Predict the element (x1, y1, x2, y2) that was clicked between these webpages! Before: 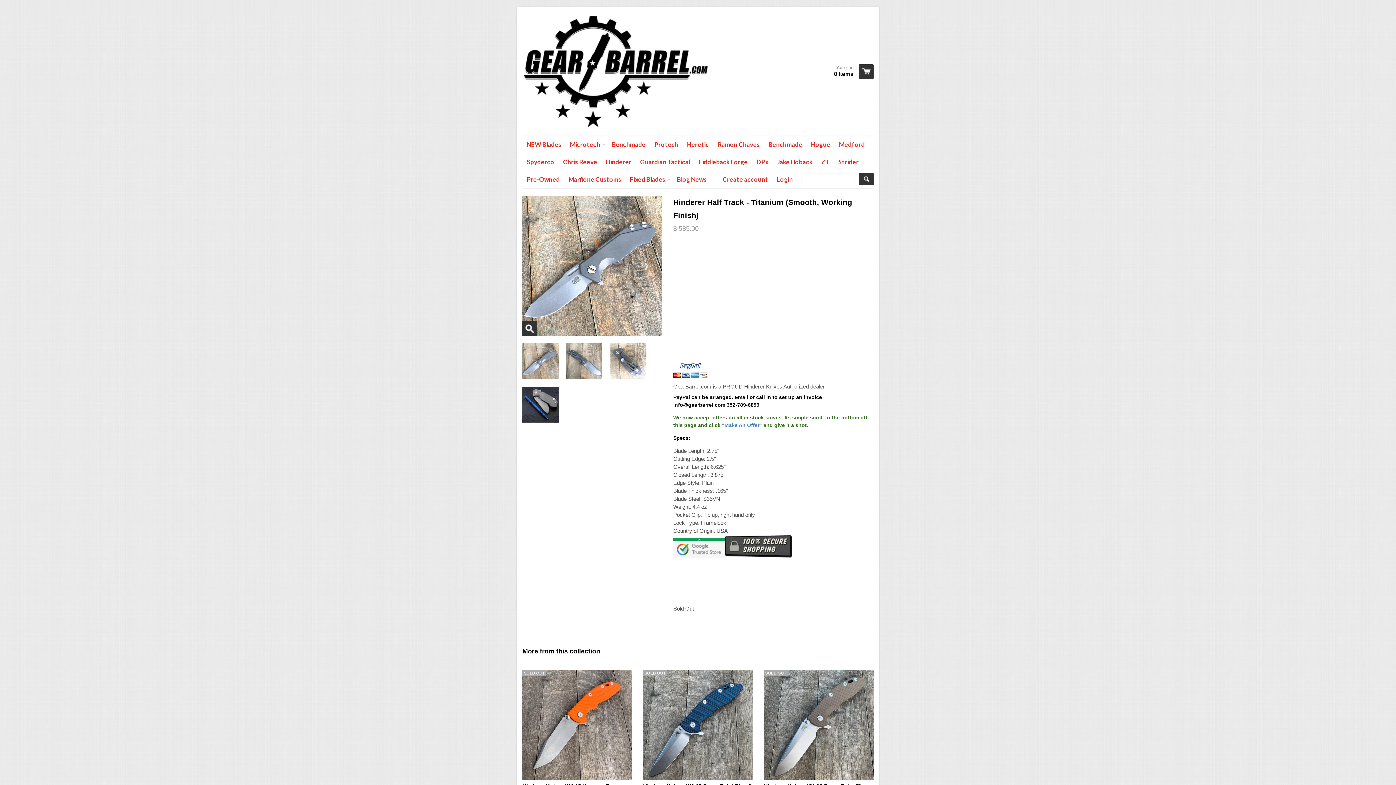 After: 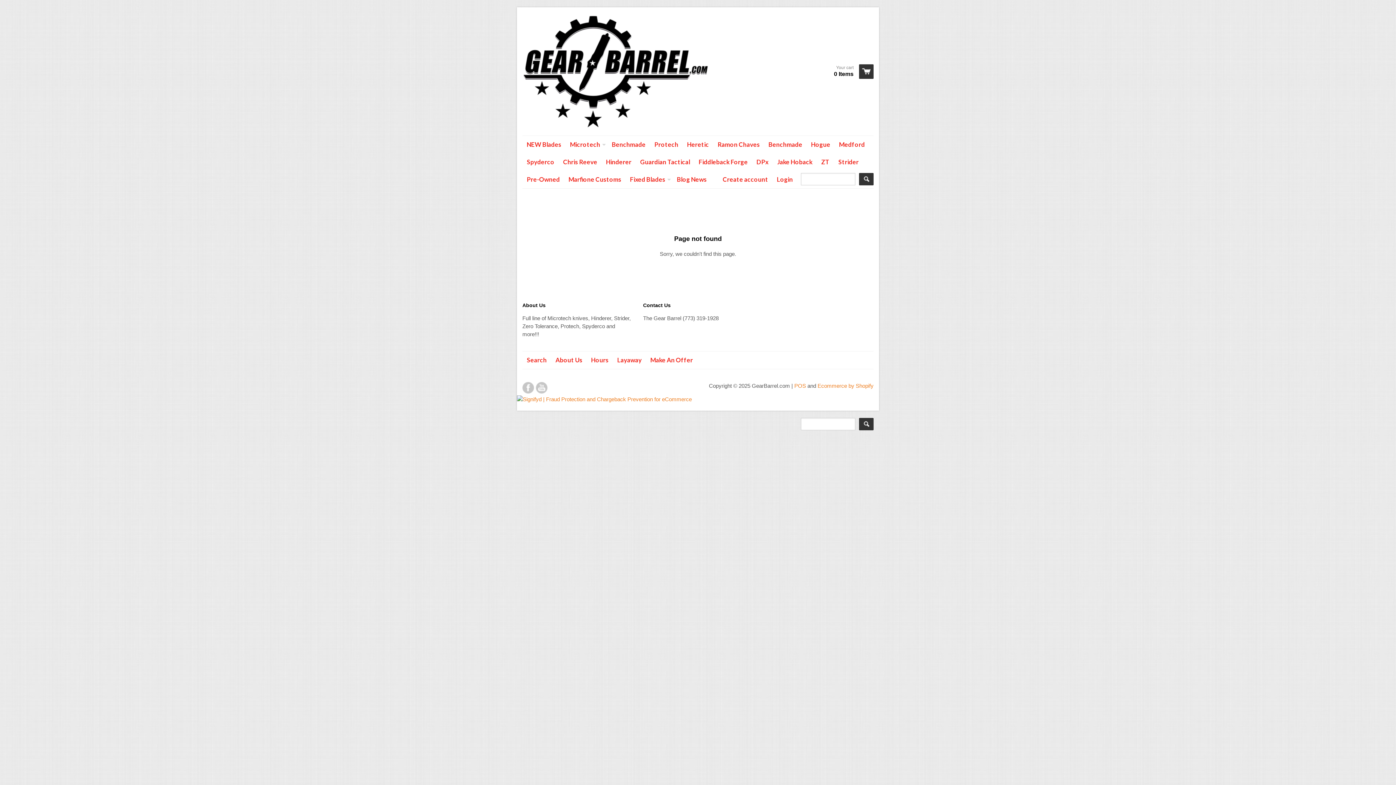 Action: label: Hogue bbox: (806, 136, 834, 153)